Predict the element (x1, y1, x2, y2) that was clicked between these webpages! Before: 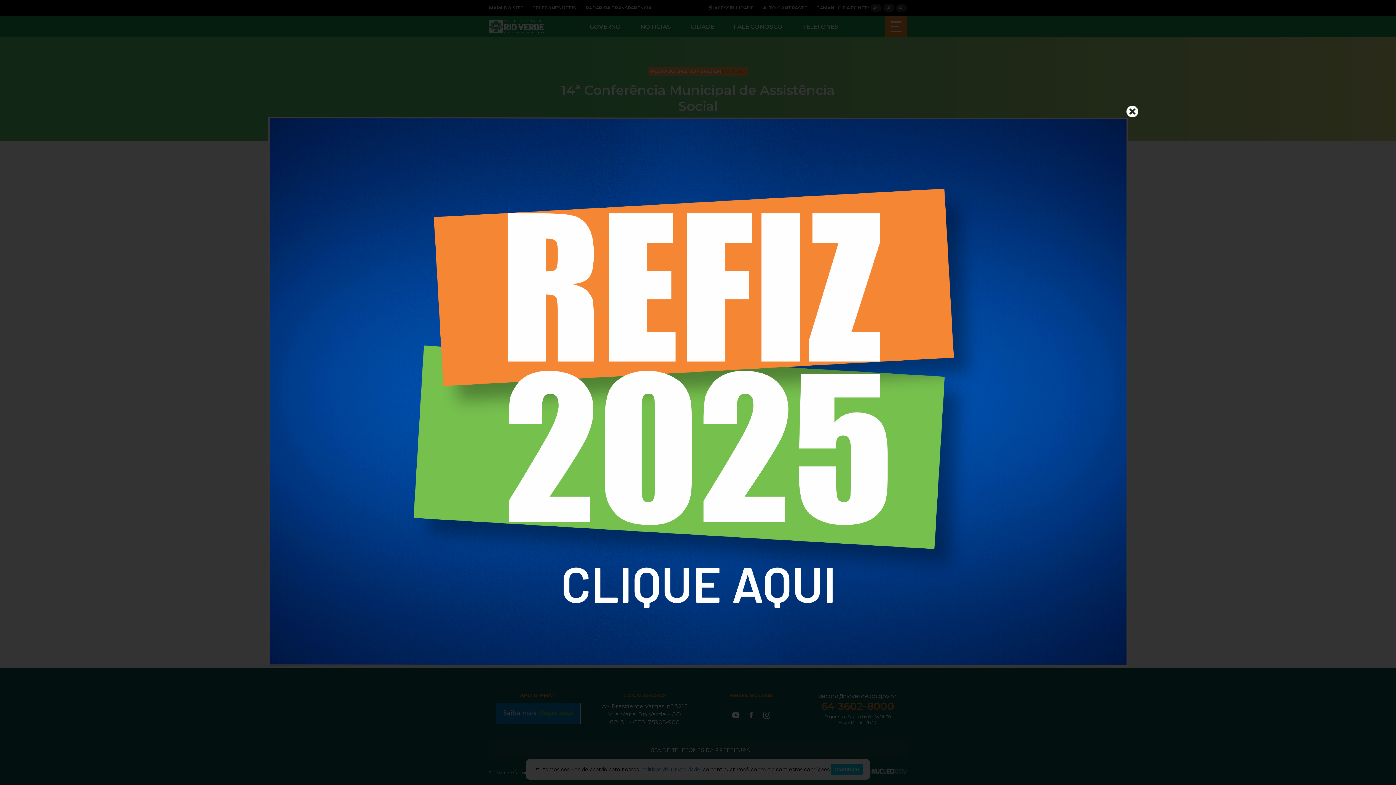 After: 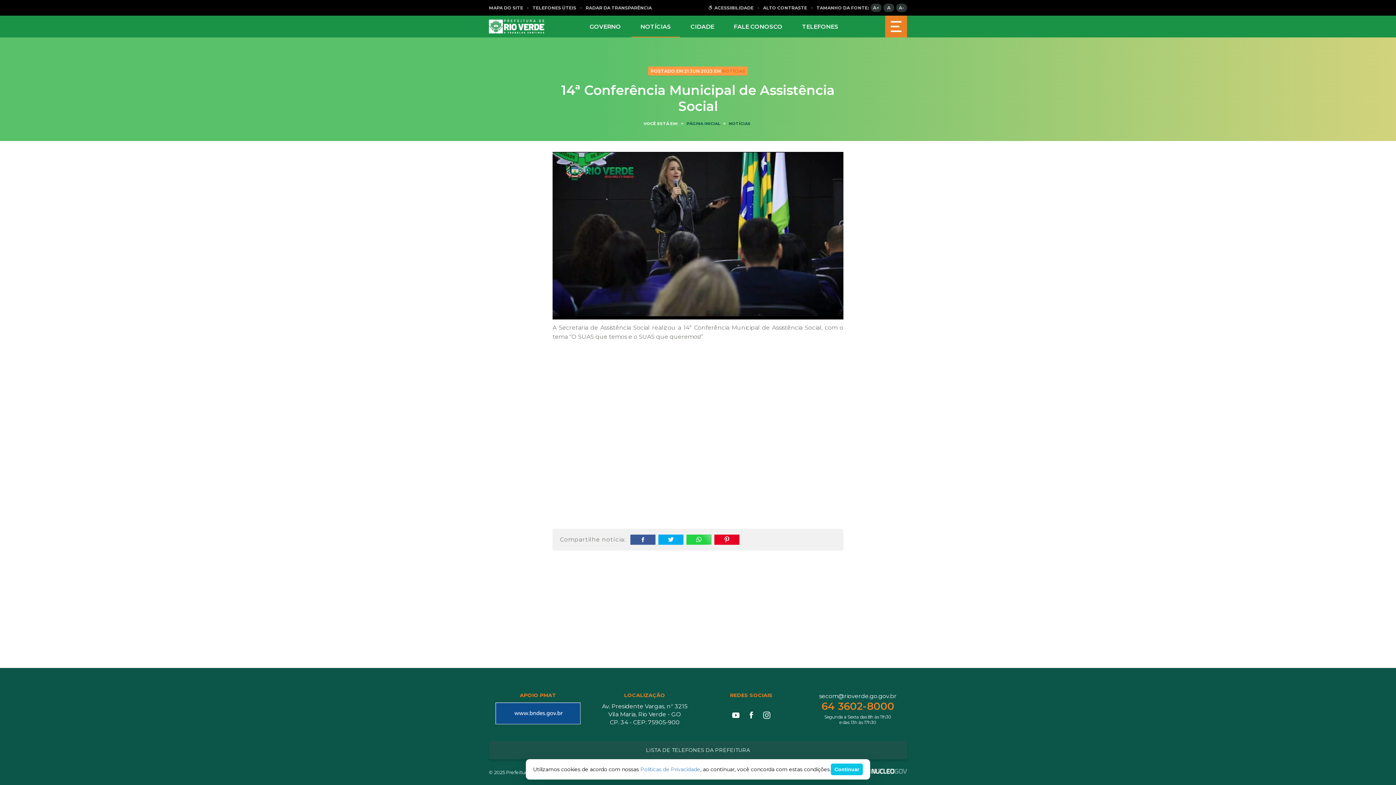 Action: bbox: (268, 661, 1128, 668)